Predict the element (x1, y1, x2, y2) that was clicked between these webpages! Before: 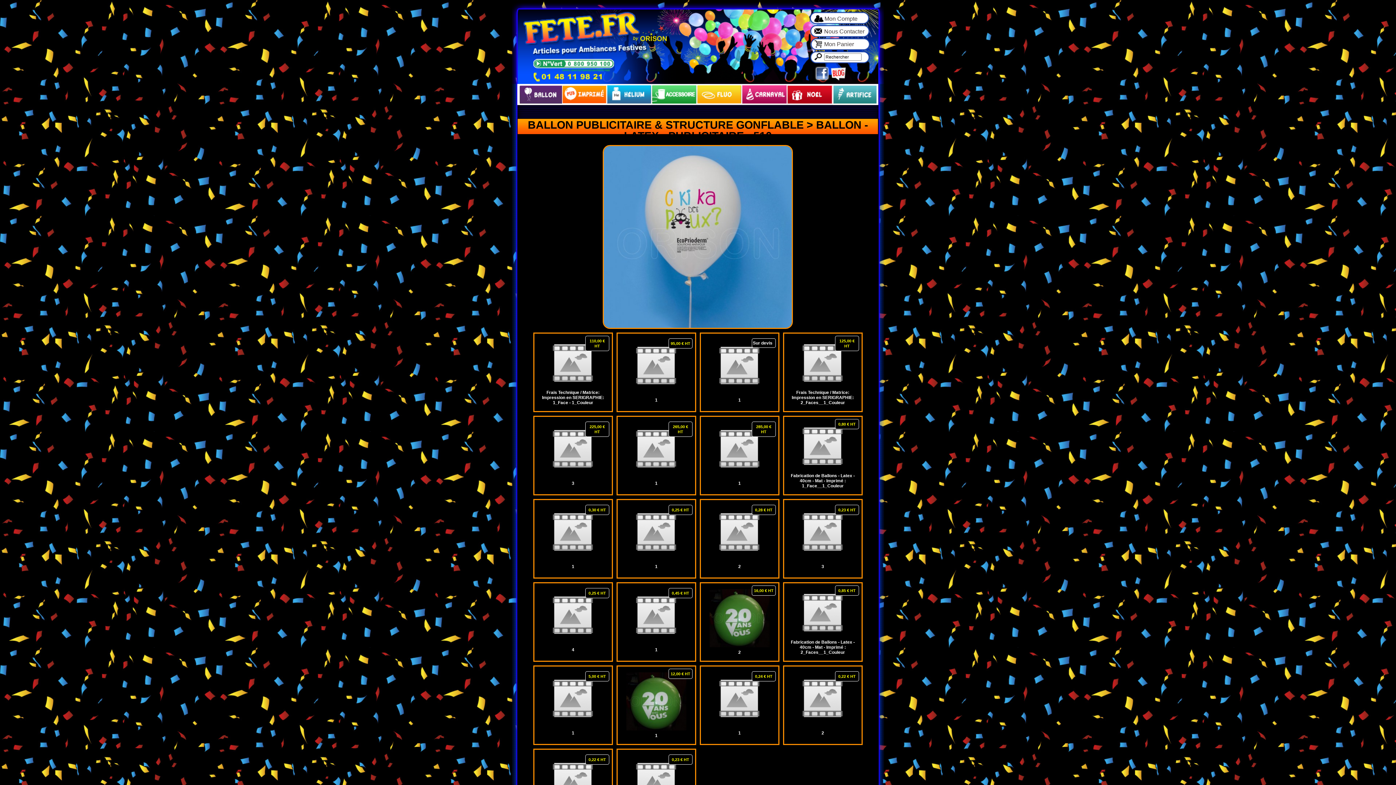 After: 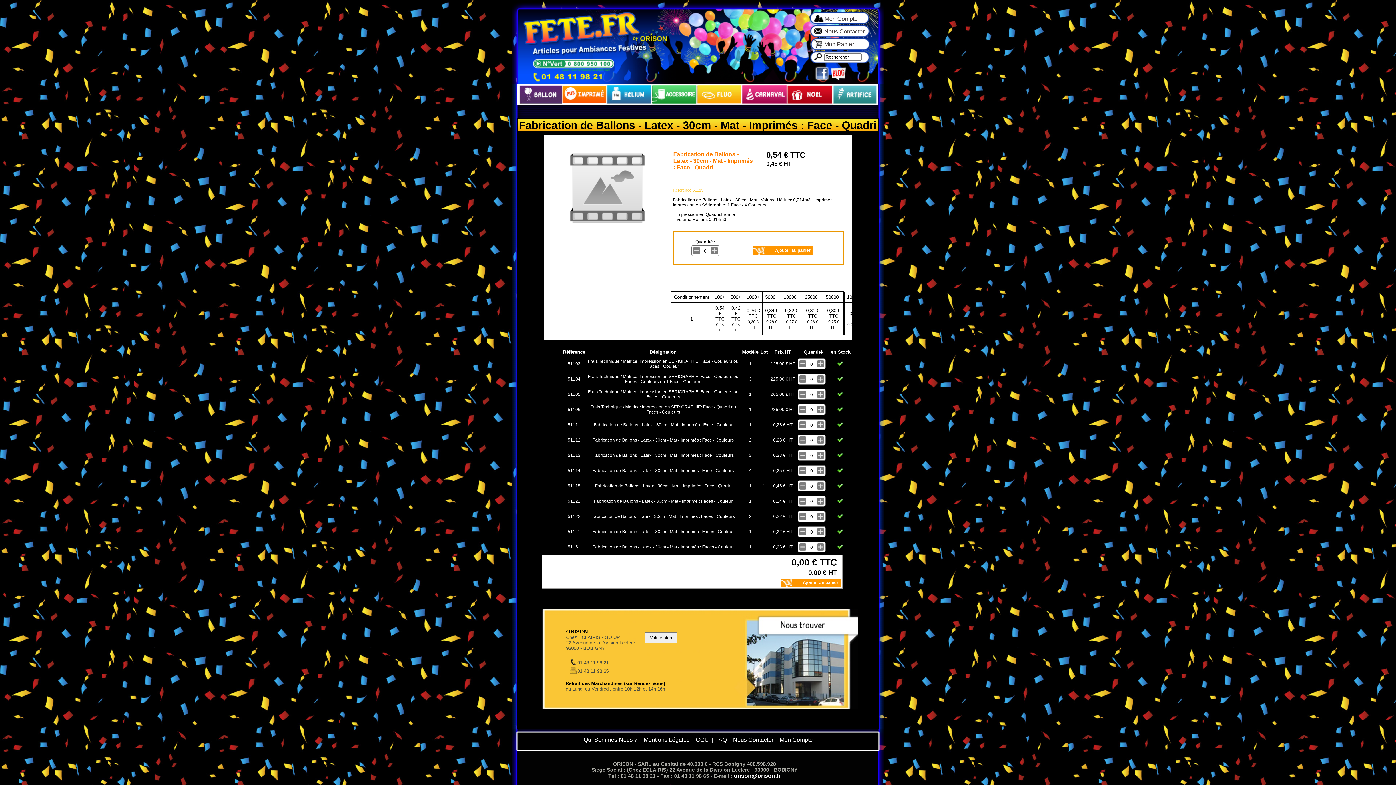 Action: bbox: (632, 635, 680, 640)